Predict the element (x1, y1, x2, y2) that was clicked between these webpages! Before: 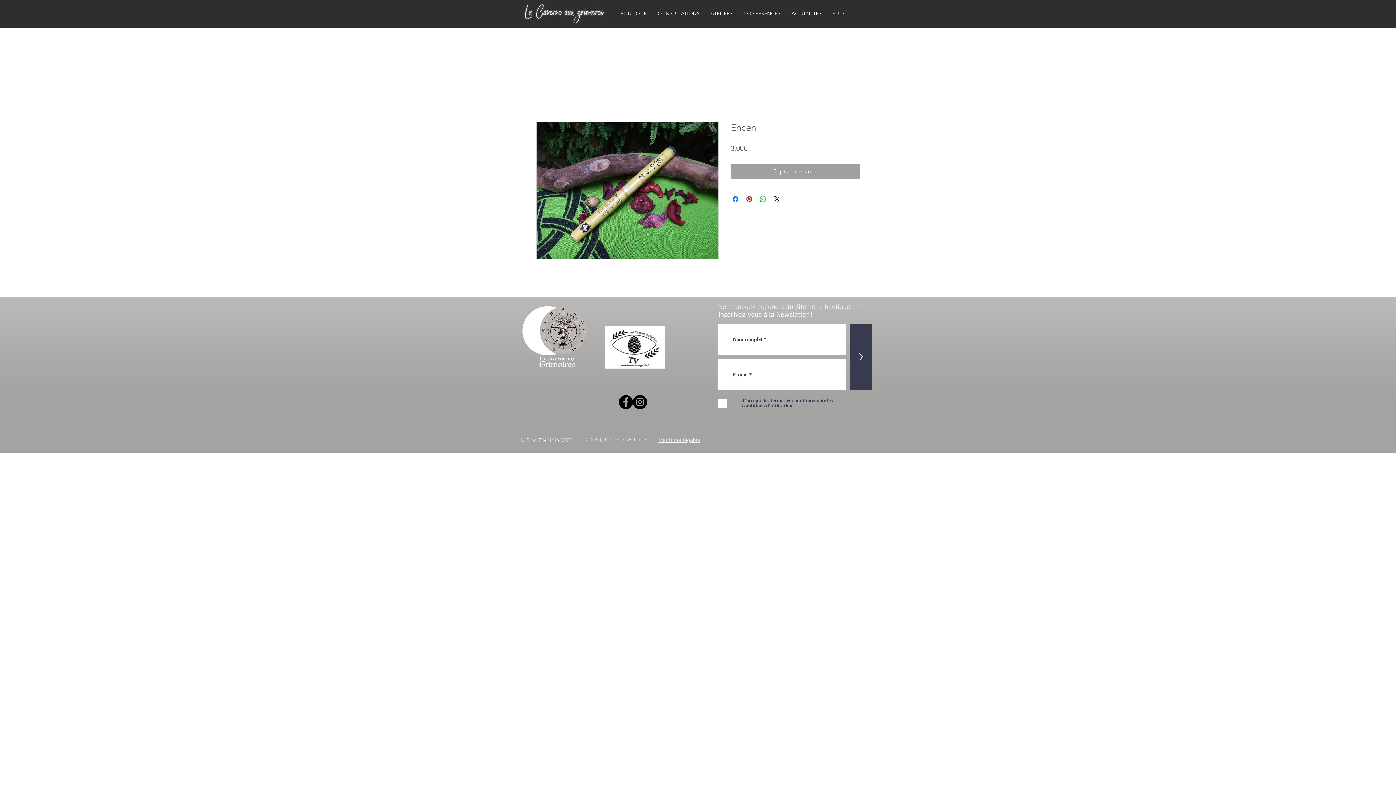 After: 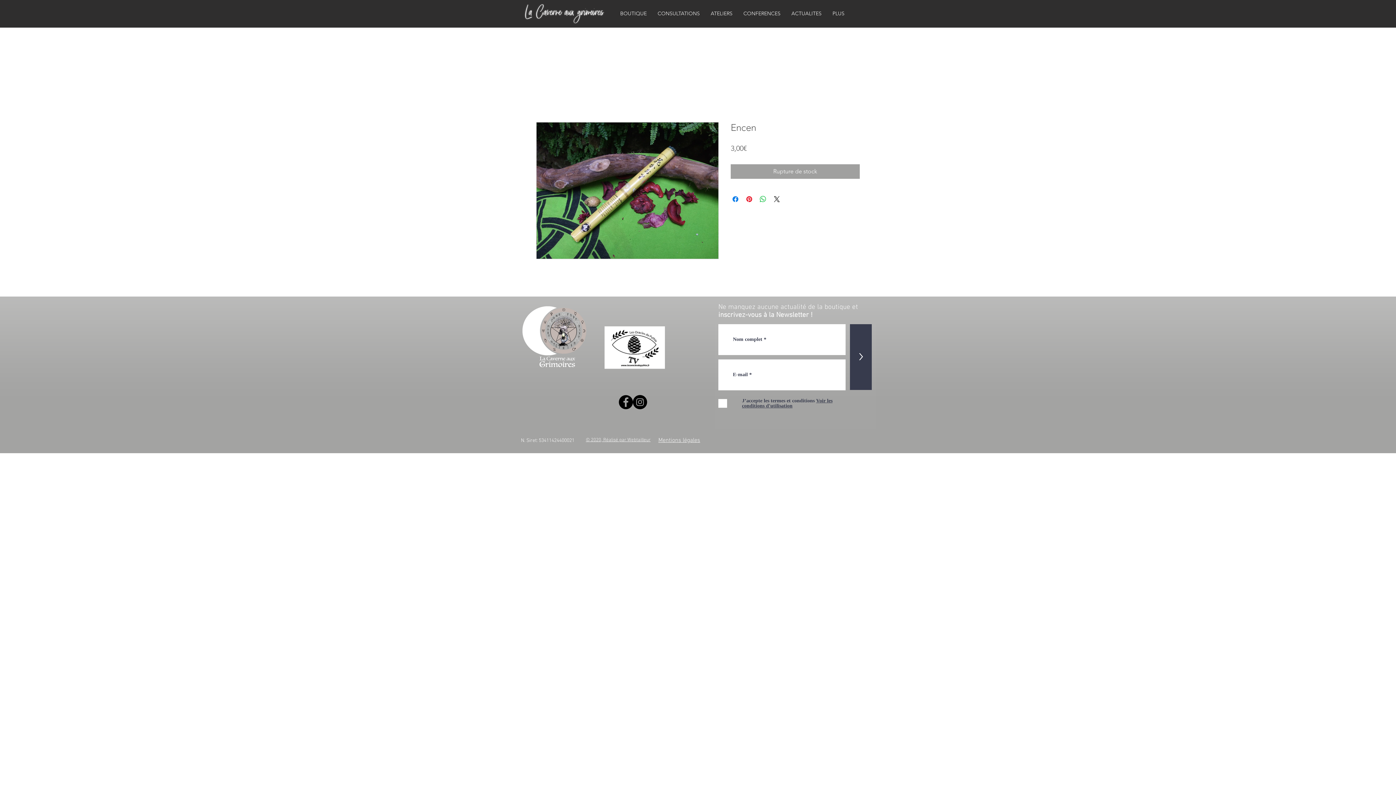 Action: label: Mentions légales bbox: (658, 437, 700, 444)